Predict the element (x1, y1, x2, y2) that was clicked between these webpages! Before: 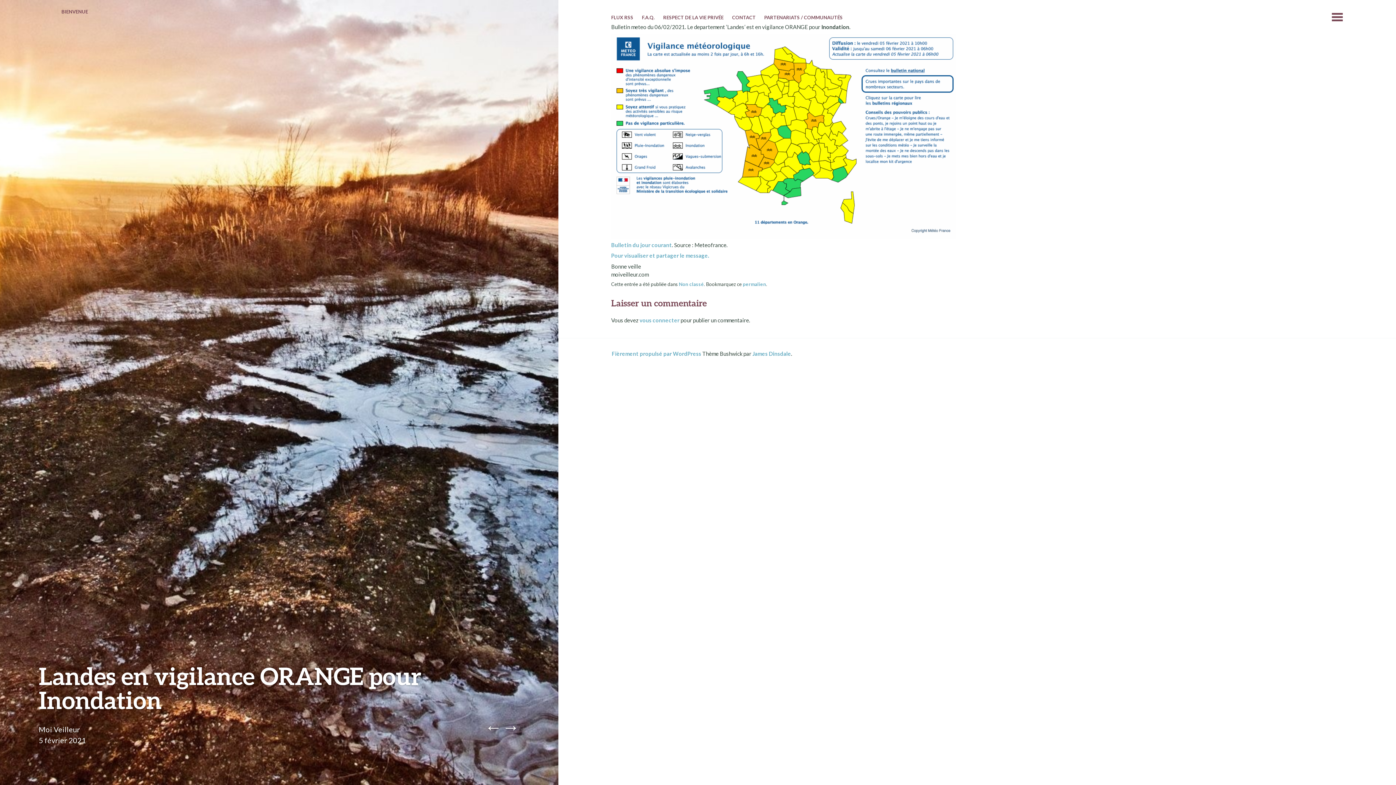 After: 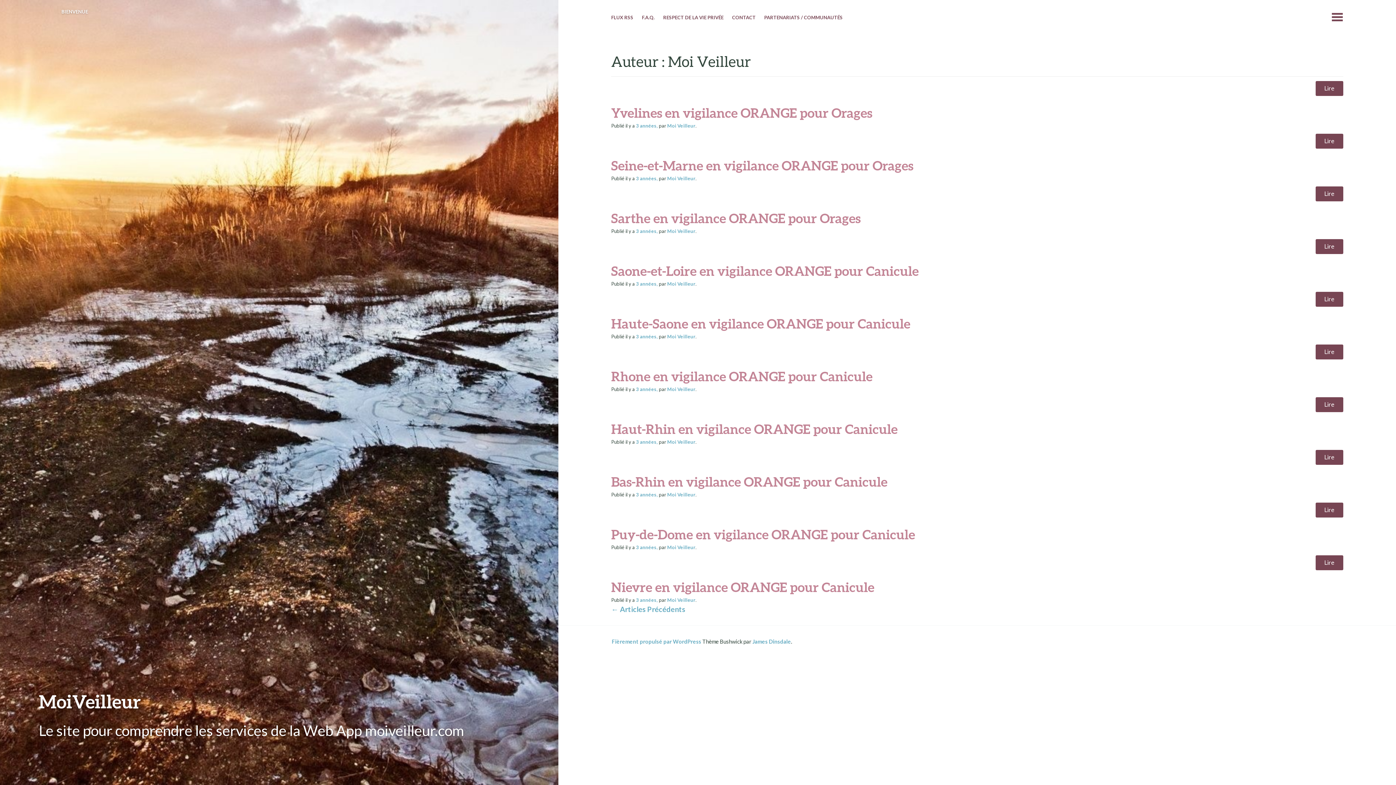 Action: bbox: (38, 725, 79, 734) label: Moi Veilleur